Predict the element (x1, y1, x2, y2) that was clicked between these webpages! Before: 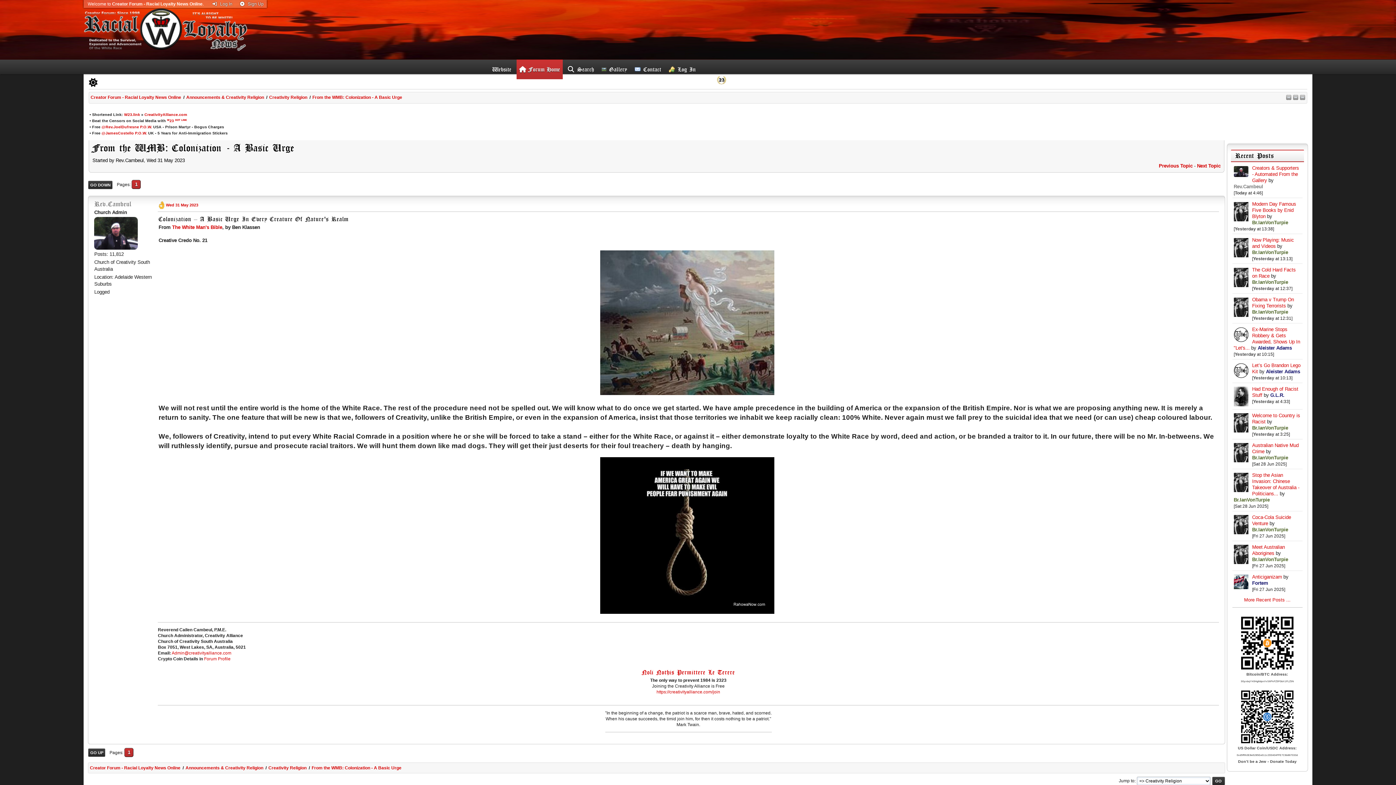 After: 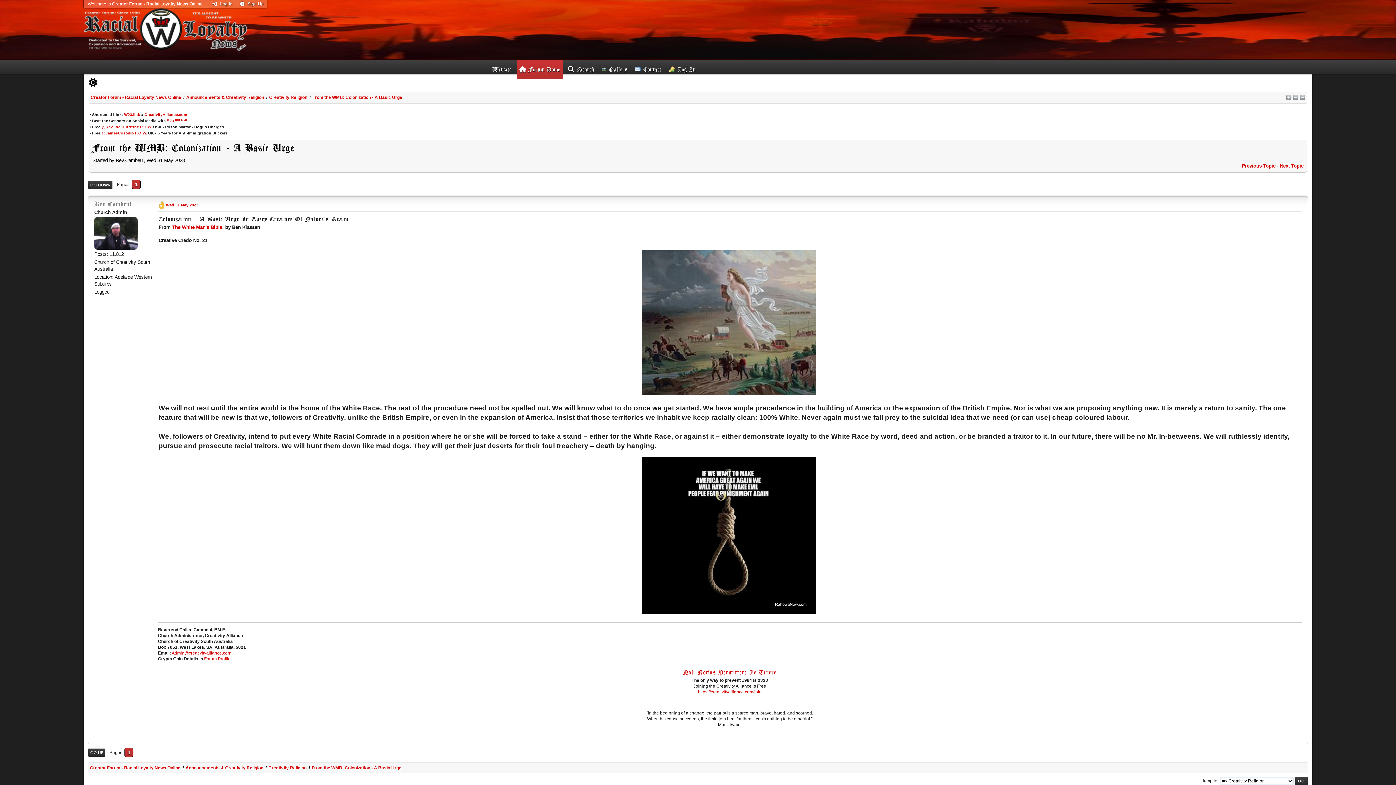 Action: bbox: (1286, 93, 1291, 102)